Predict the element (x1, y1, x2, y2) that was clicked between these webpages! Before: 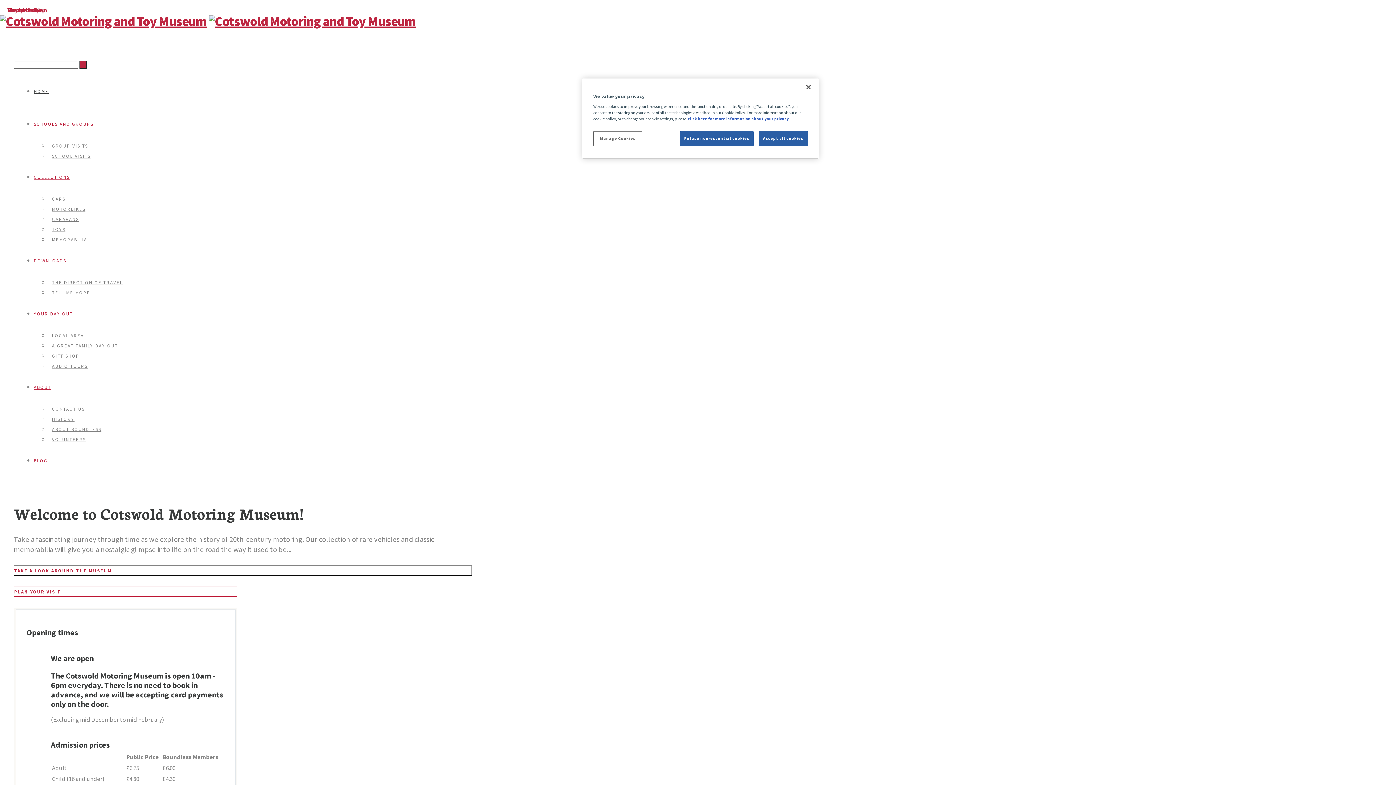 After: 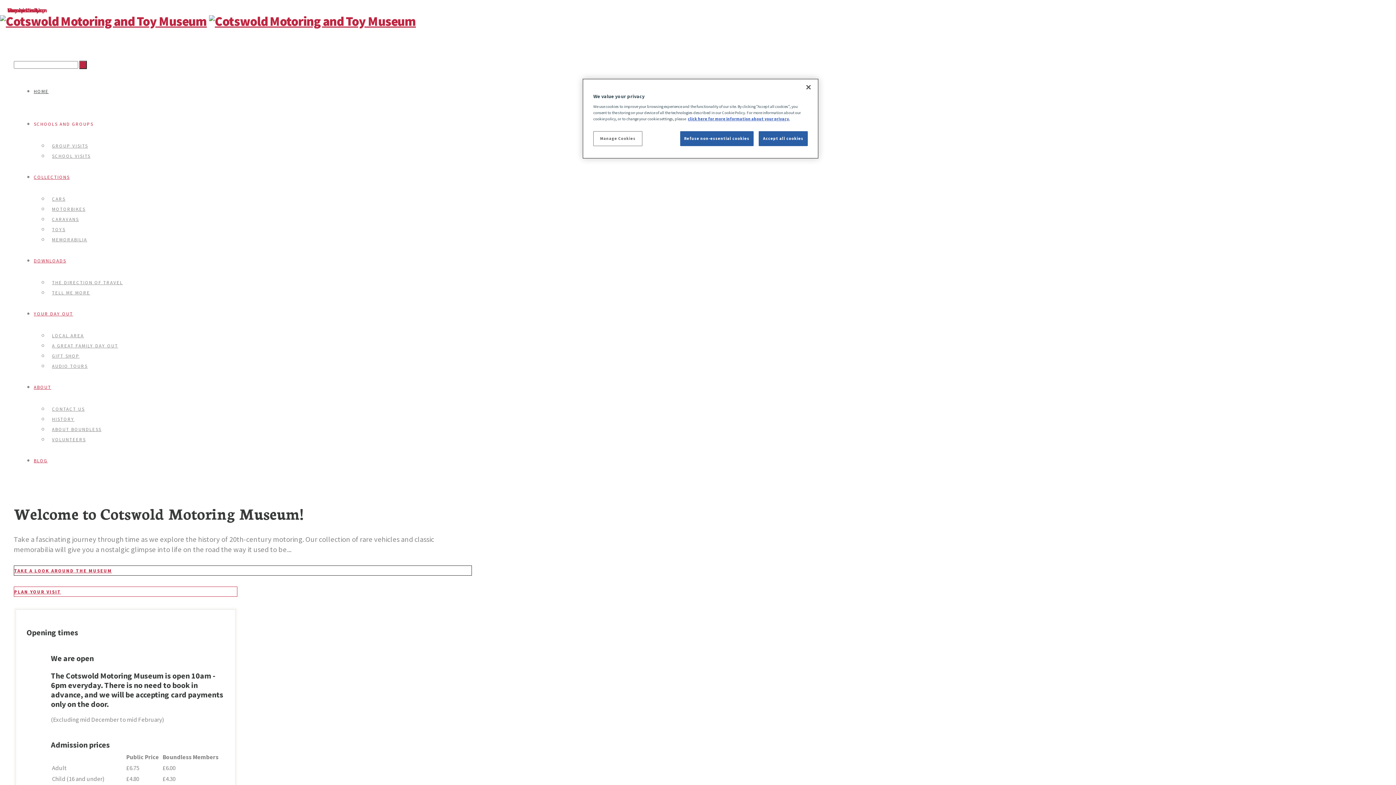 Action: bbox: (33, 88, 48, 94) label: HOME